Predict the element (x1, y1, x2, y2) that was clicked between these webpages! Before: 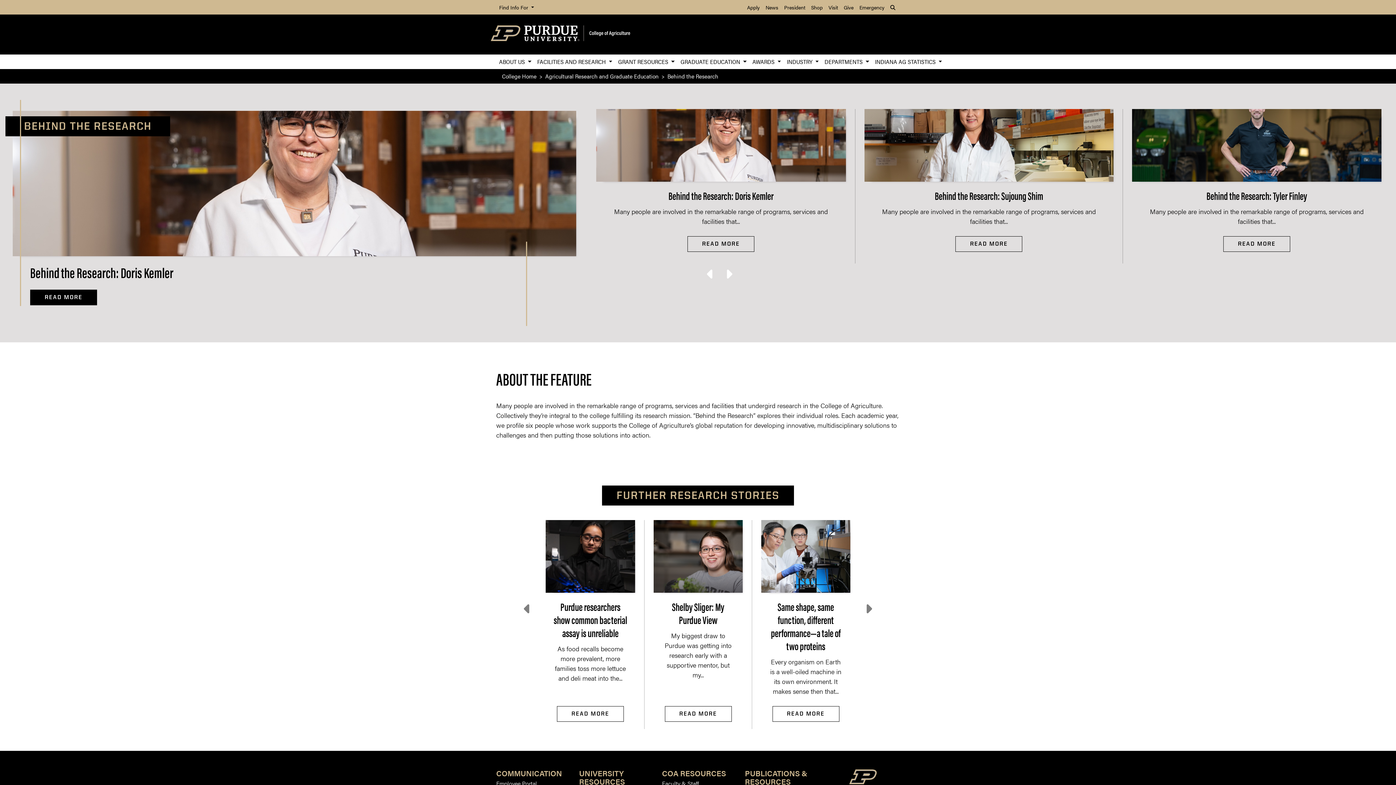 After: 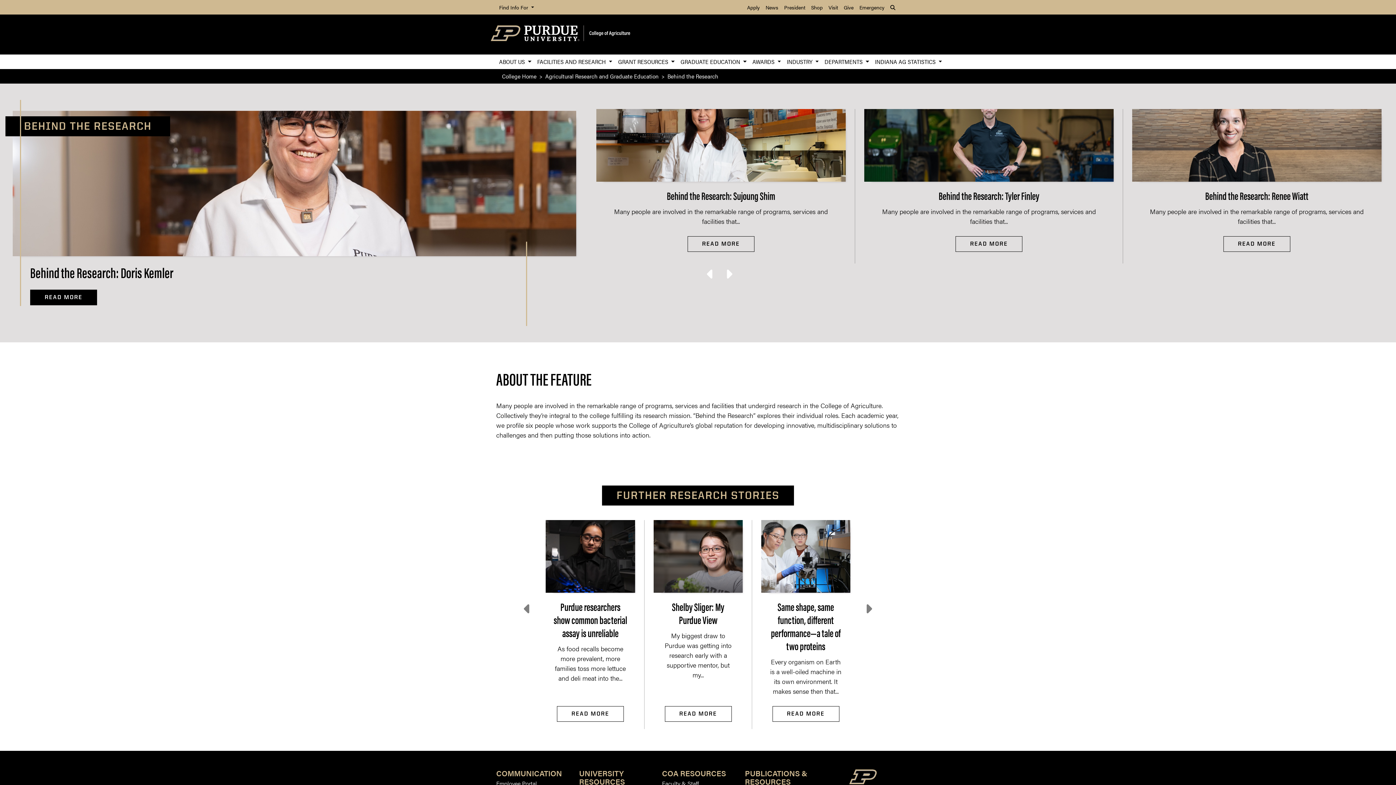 Action: label: Next slide bbox: (725, 267, 732, 281)